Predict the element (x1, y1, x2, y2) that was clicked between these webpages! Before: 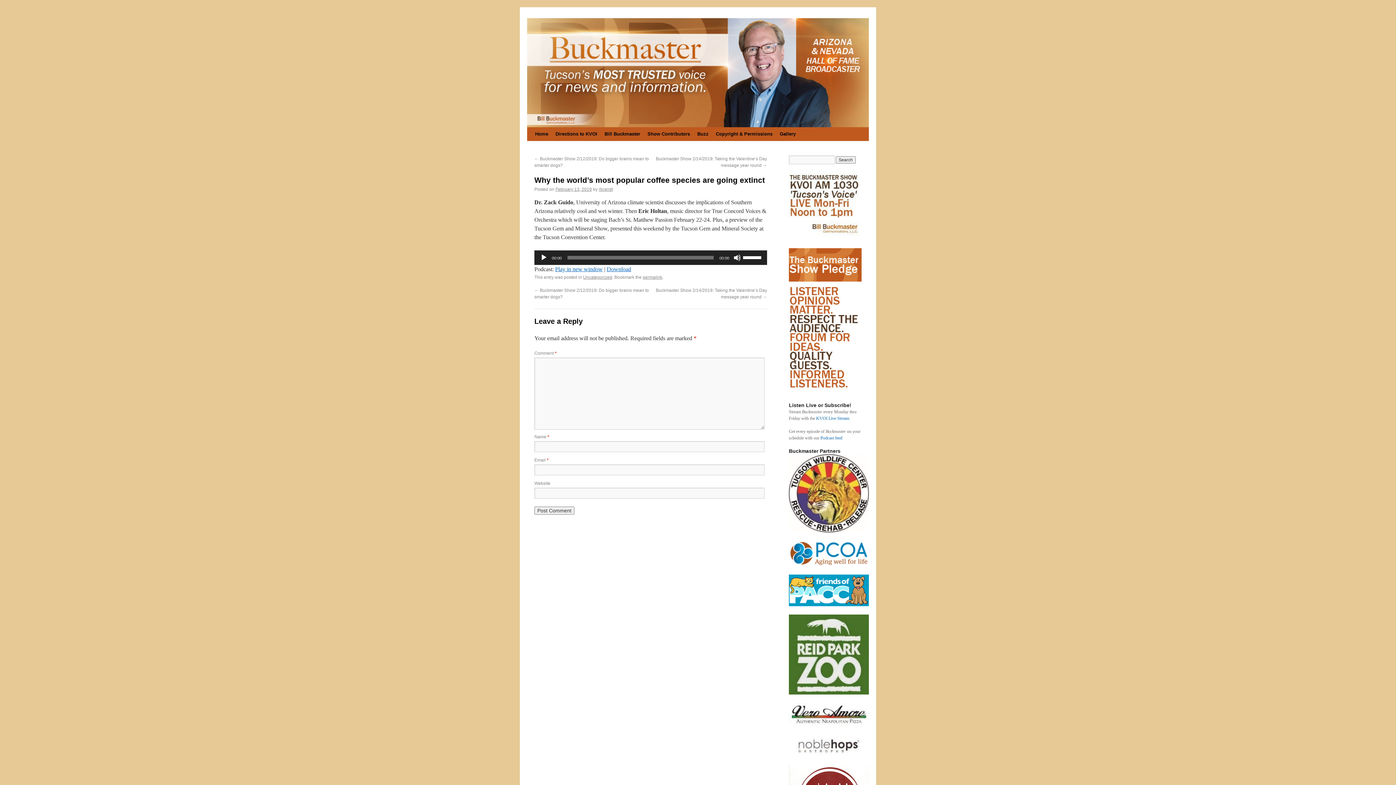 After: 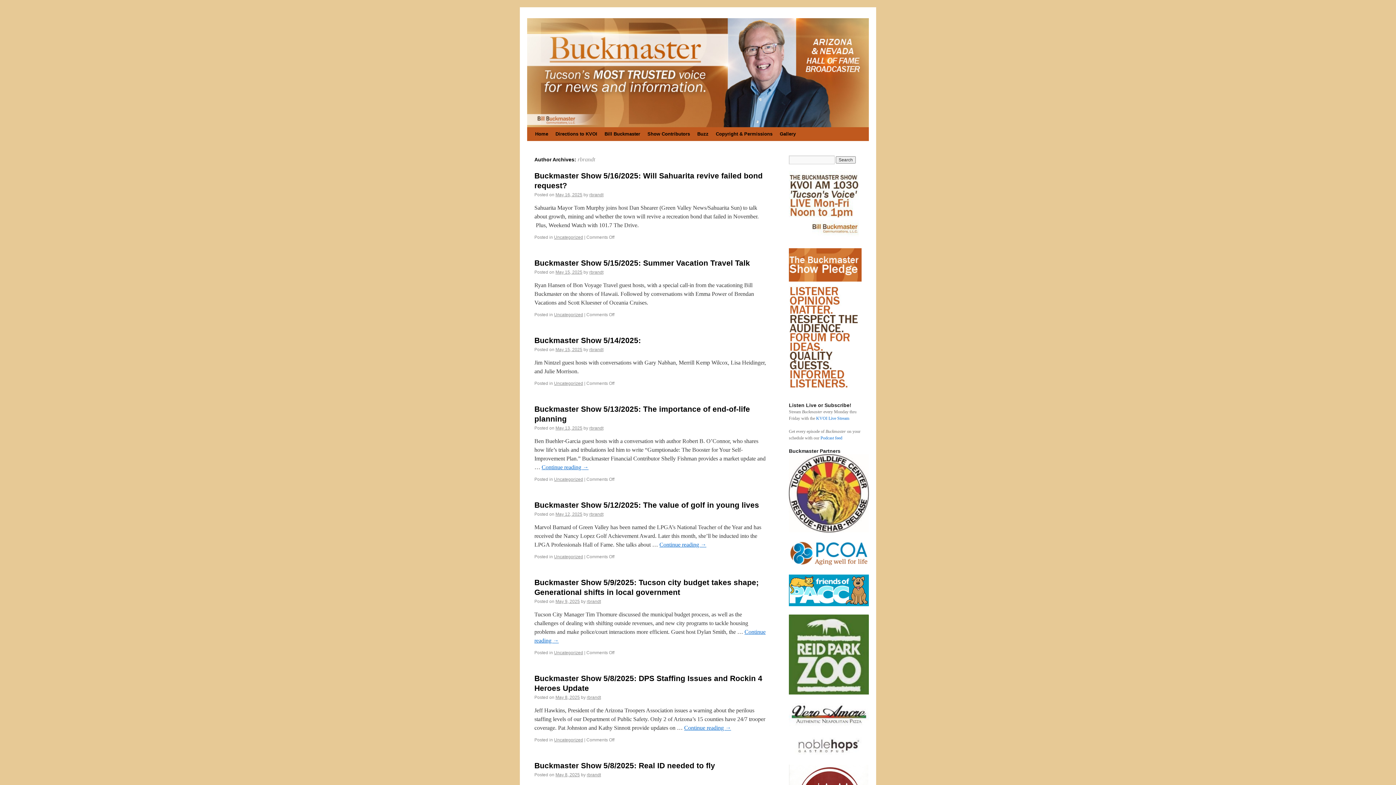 Action: bbox: (598, 186, 613, 192) label: rbrandt